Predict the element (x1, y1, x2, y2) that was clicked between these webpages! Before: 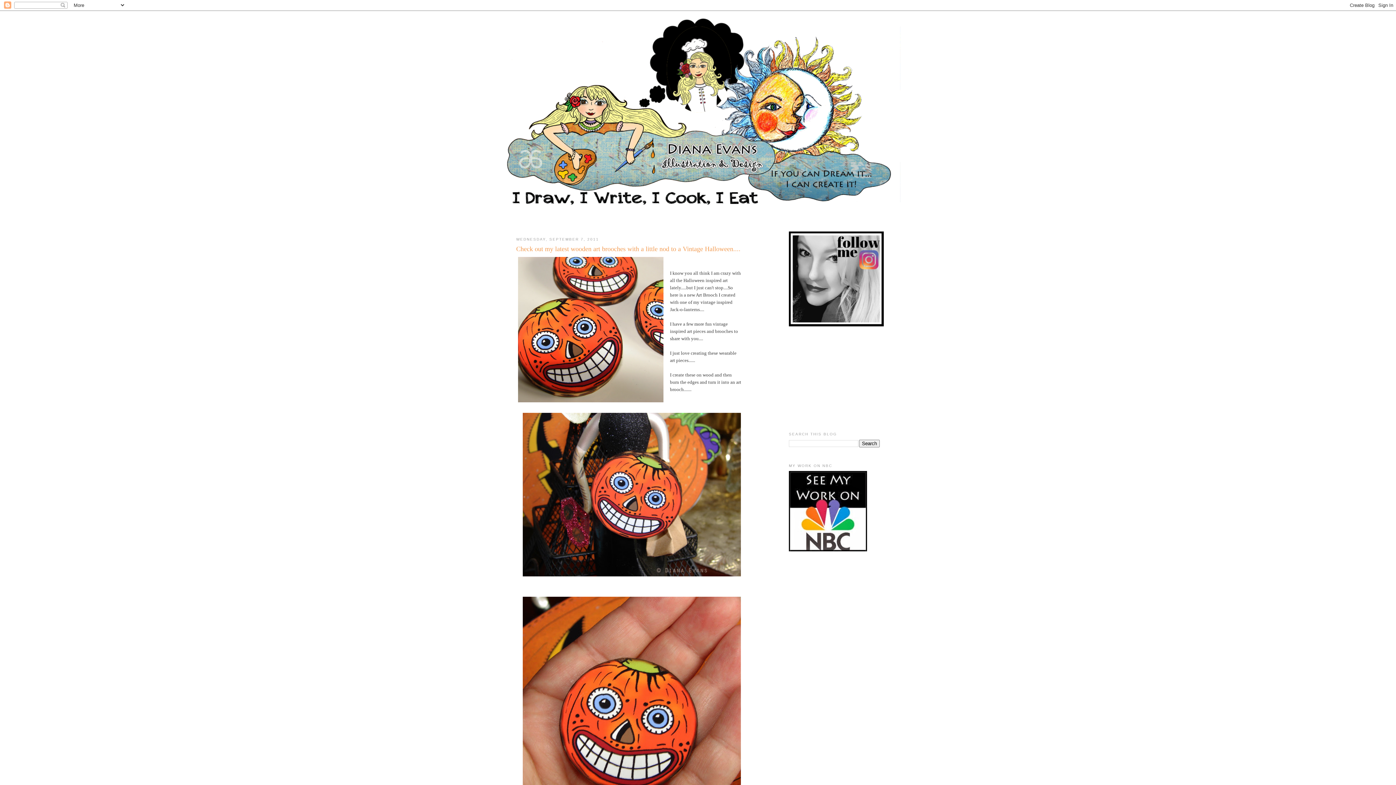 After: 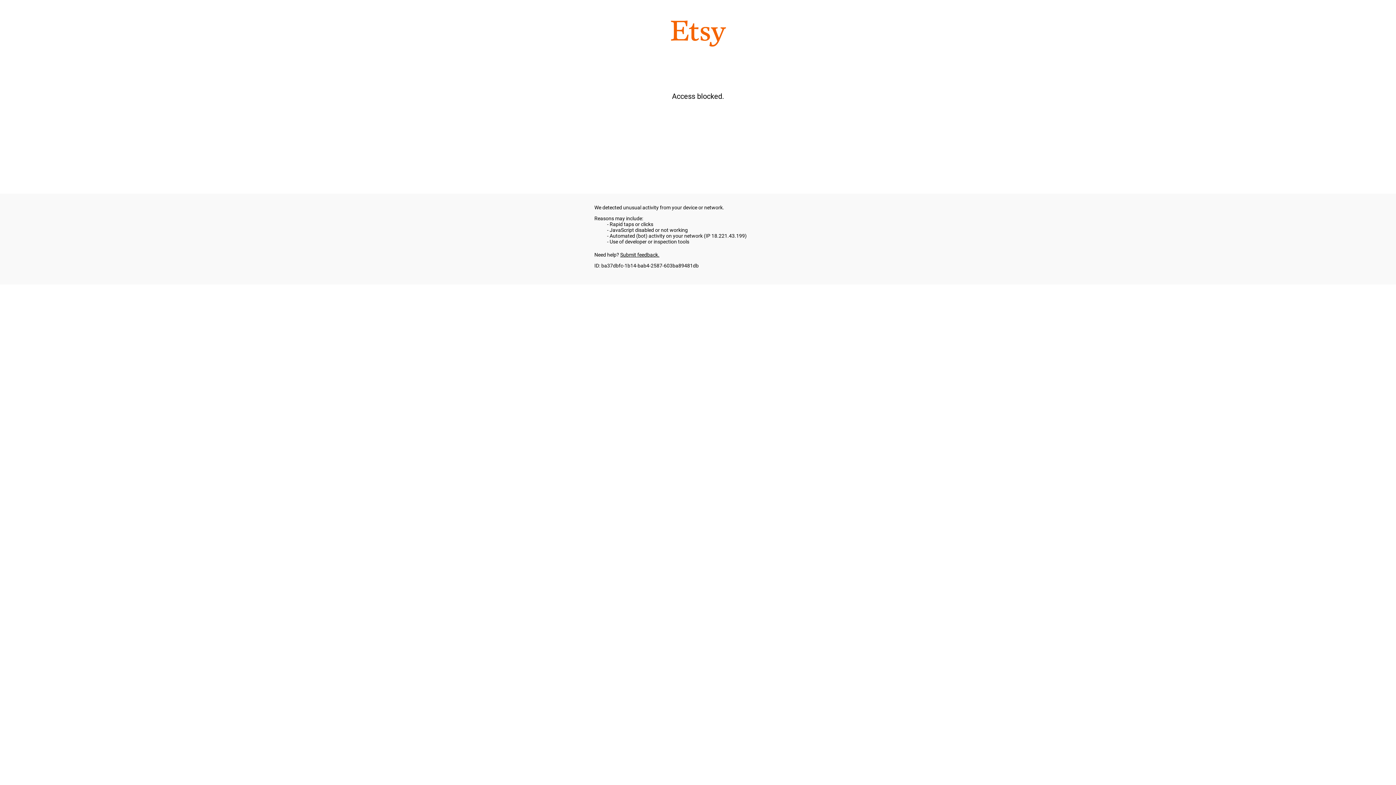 Action: bbox: (521, 574, 742, 579)